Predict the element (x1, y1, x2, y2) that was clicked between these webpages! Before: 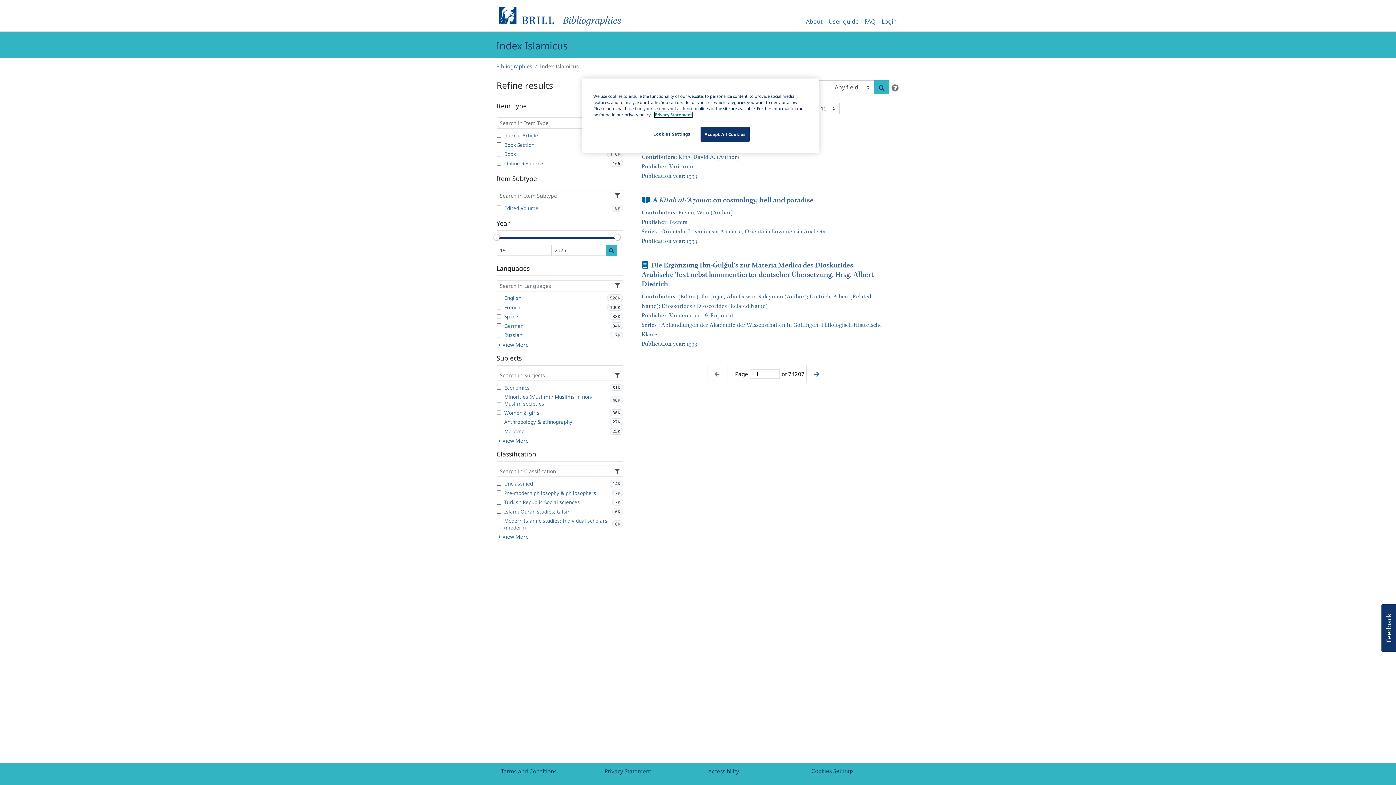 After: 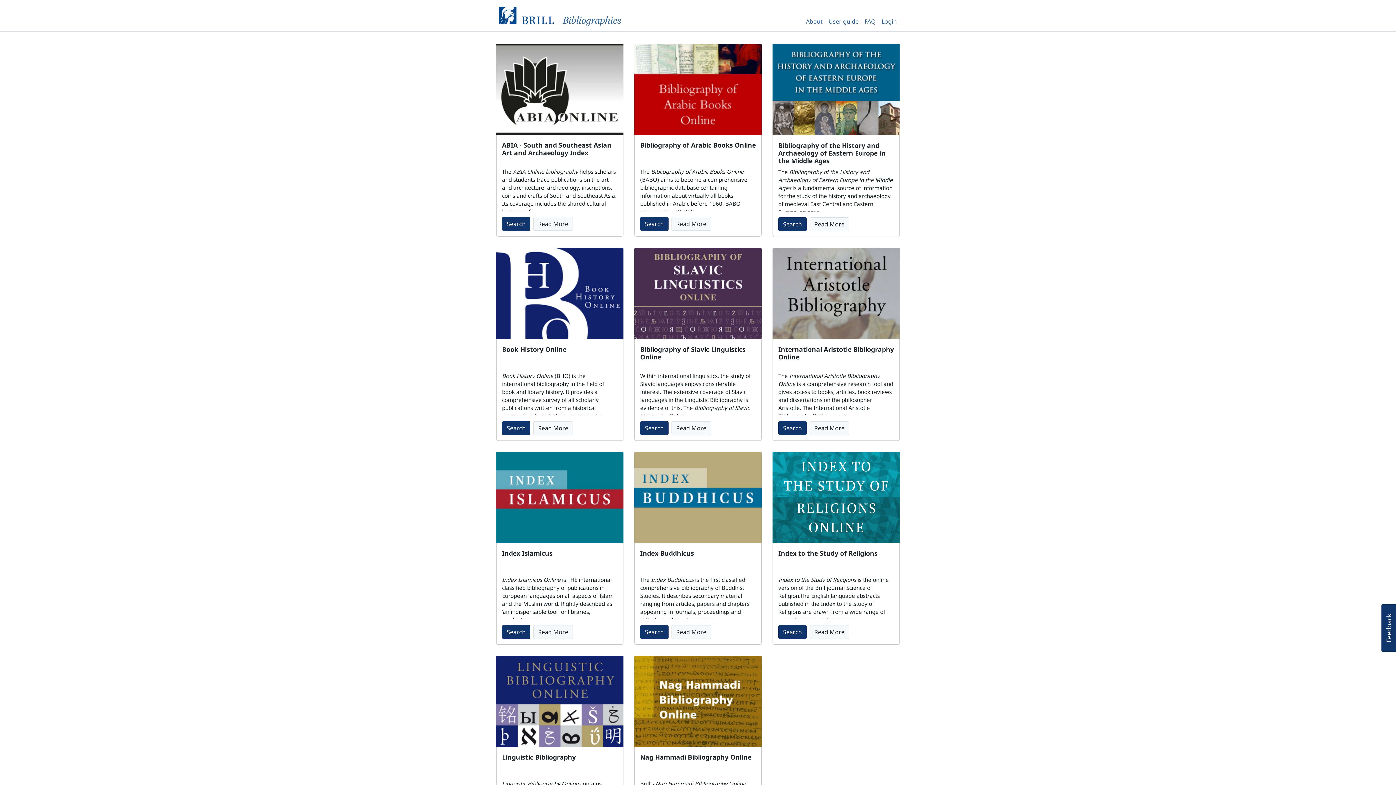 Action: label: Bibliographies bbox: (496, 4, 621, 26)